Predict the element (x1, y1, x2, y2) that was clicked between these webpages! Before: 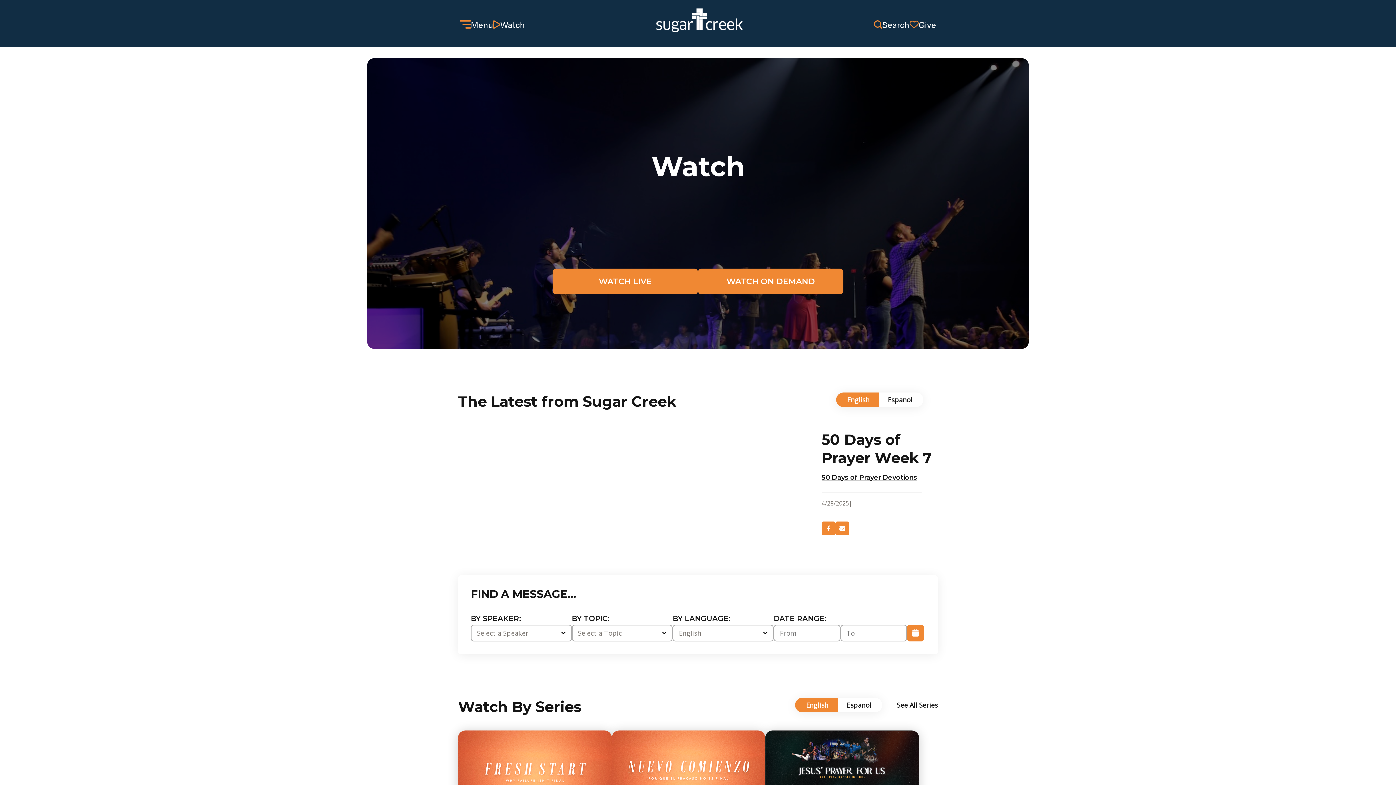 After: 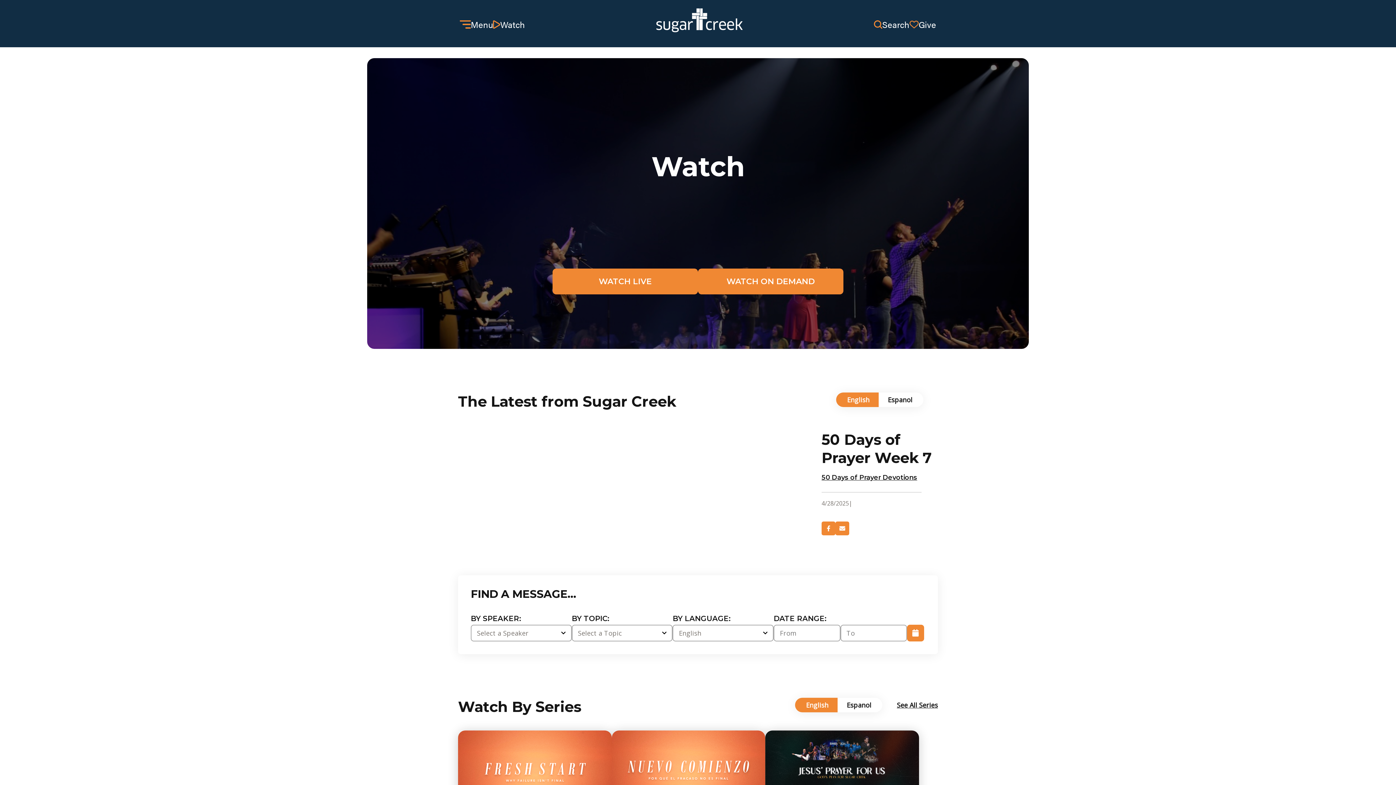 Action: label: Watch bbox: (493, 18, 525, 30)